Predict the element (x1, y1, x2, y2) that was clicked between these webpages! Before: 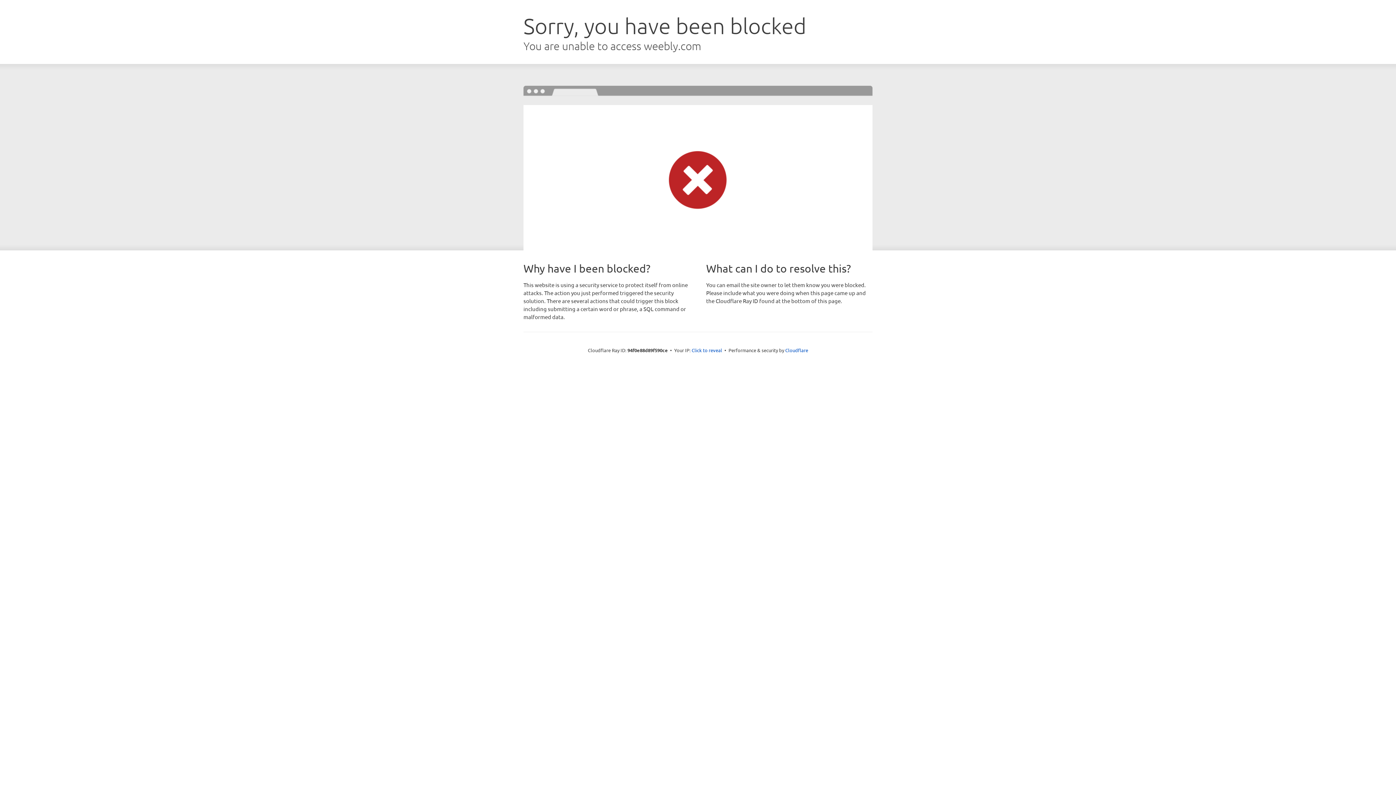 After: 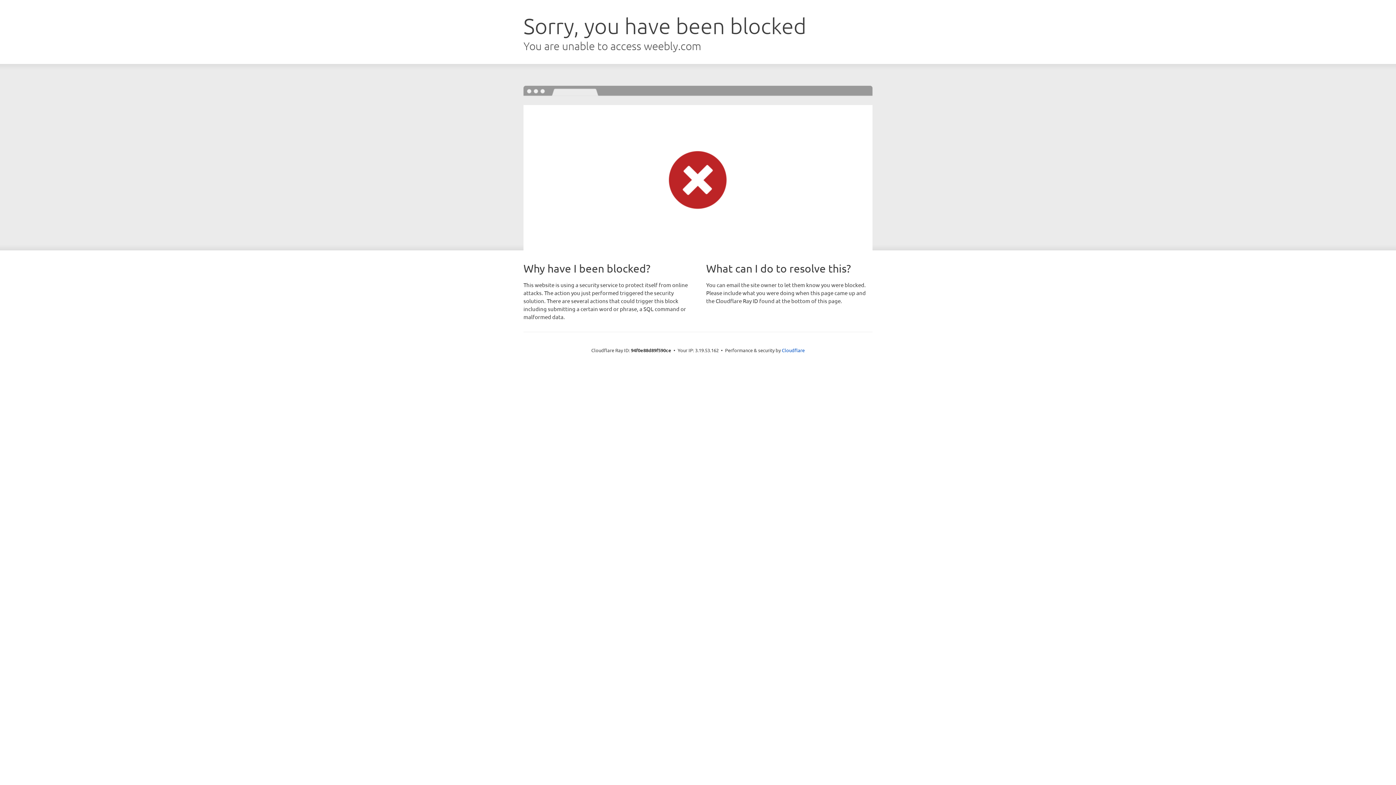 Action: label: Click to reveal bbox: (691, 346, 722, 353)